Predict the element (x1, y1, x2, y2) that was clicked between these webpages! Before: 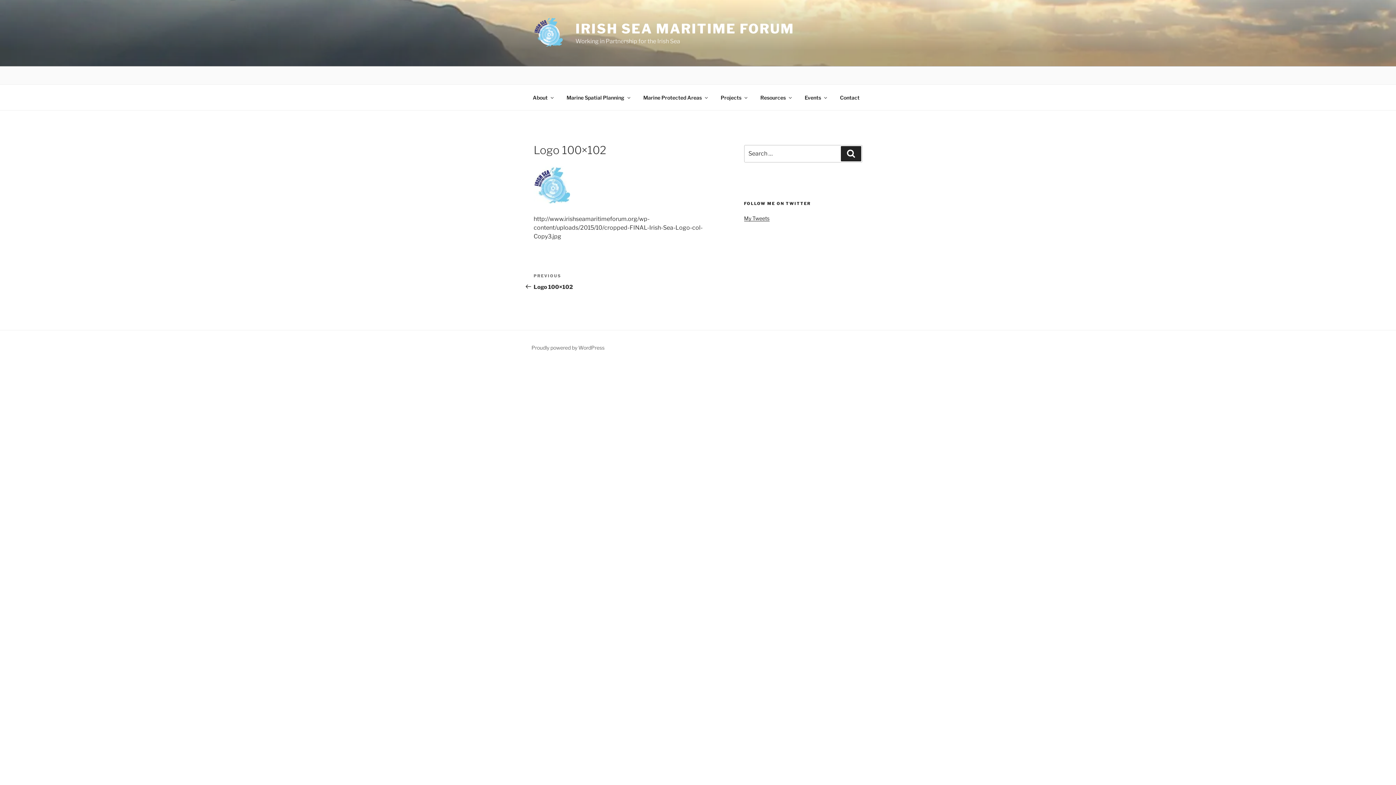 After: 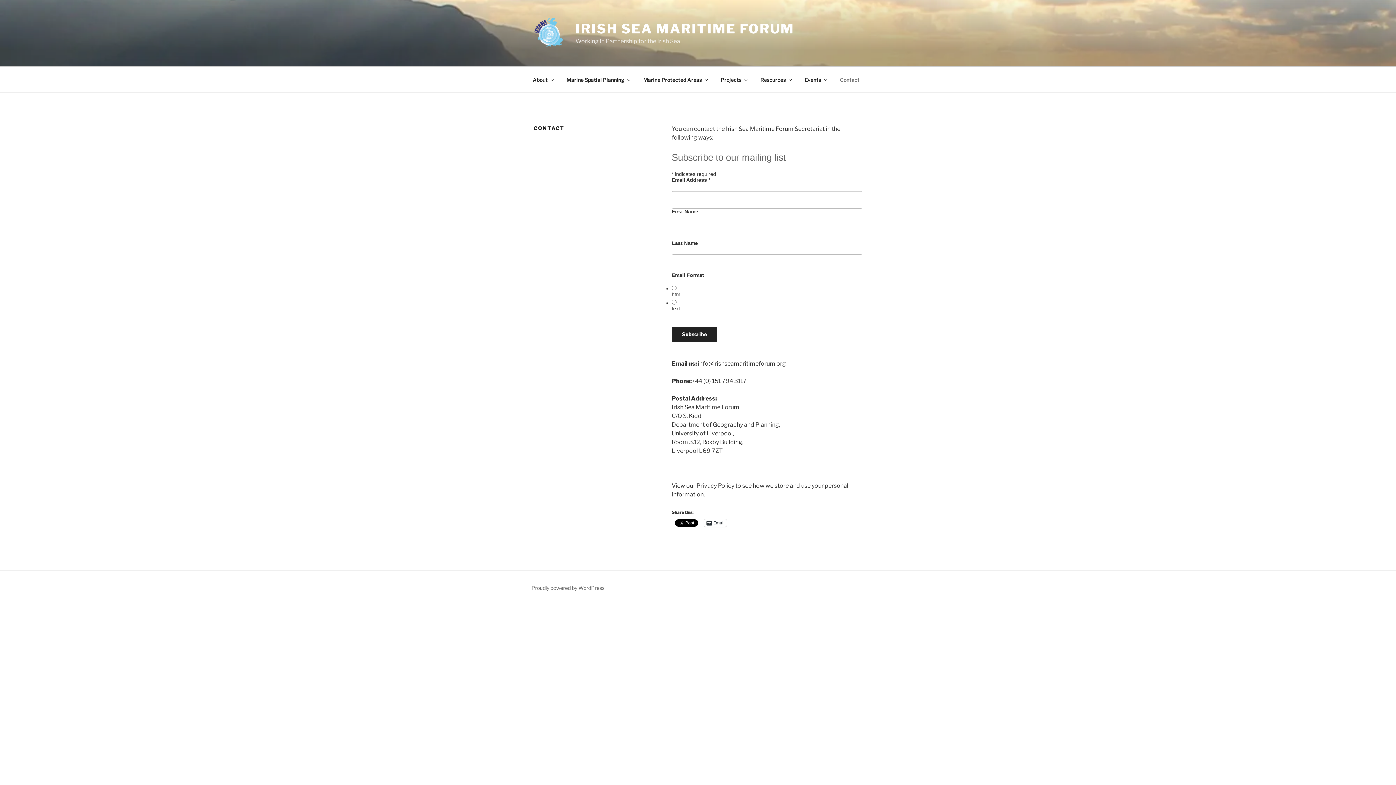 Action: label: Contact bbox: (833, 88, 866, 106)